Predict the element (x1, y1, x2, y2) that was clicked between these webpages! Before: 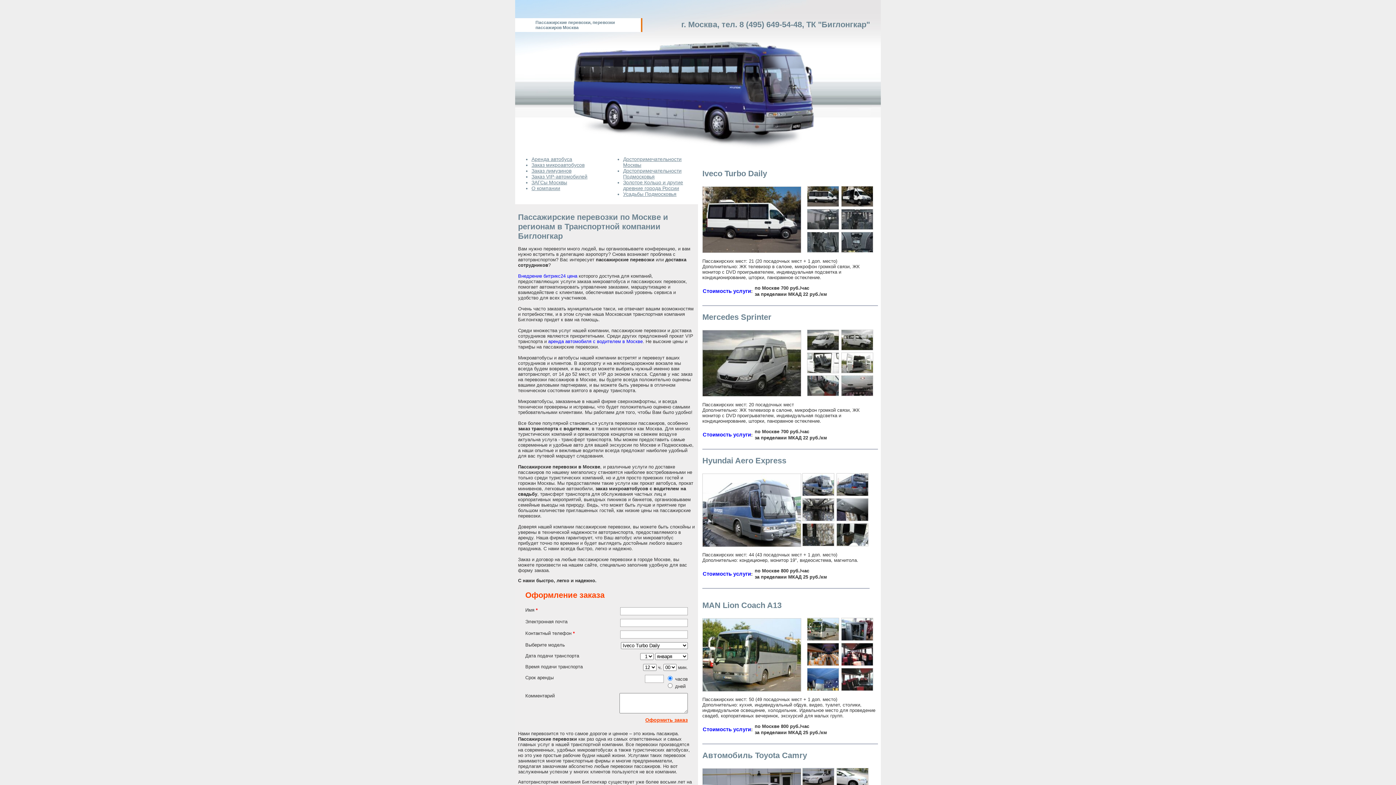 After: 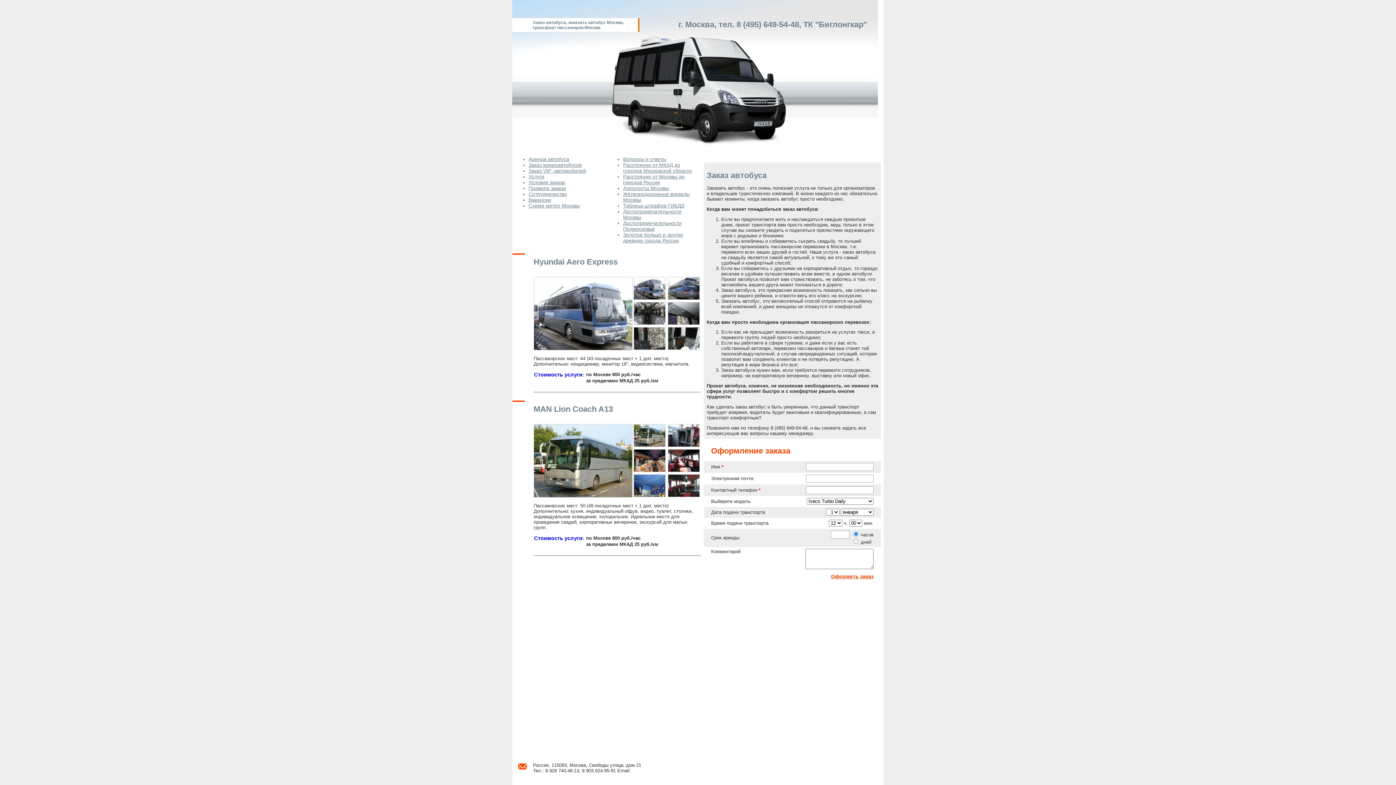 Action: bbox: (702, 726, 751, 732) label: Стоимость услуги